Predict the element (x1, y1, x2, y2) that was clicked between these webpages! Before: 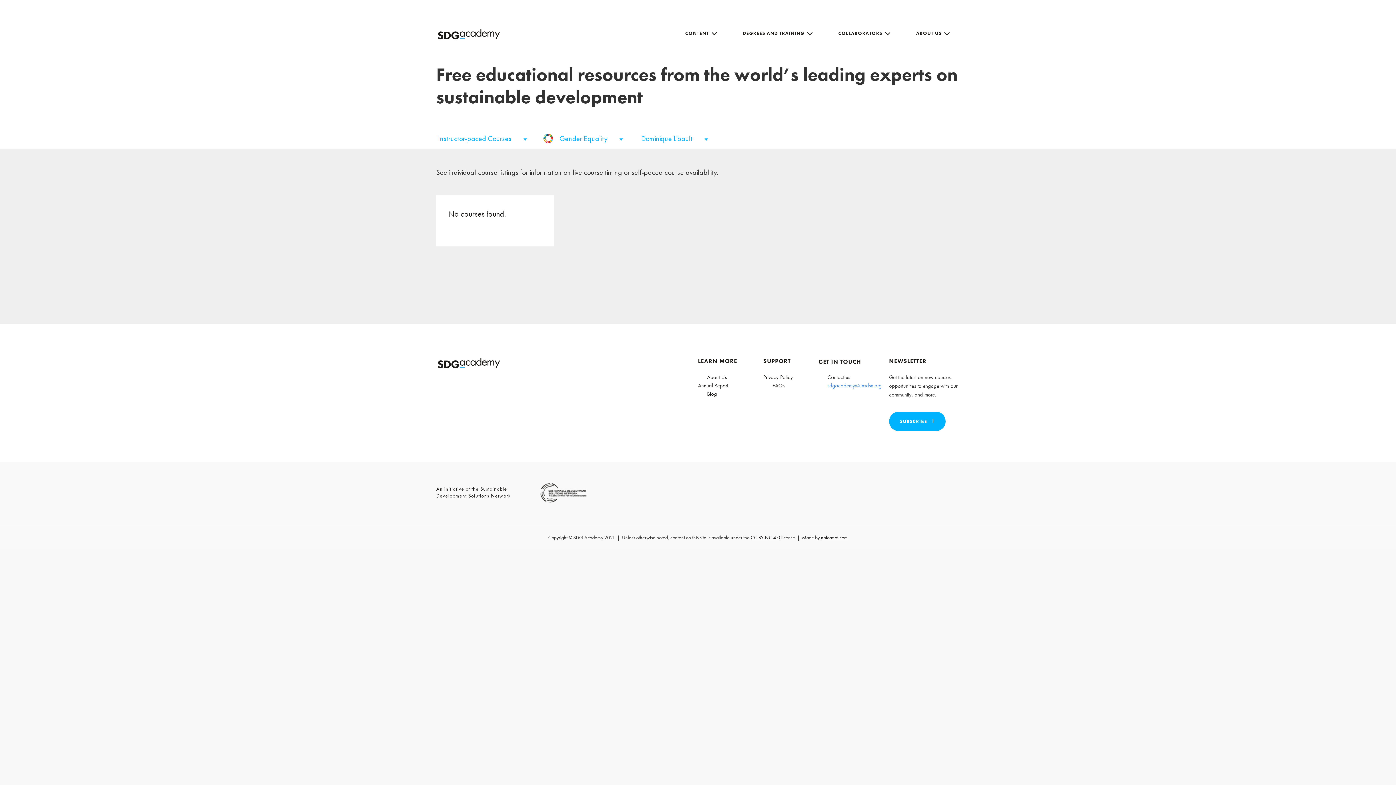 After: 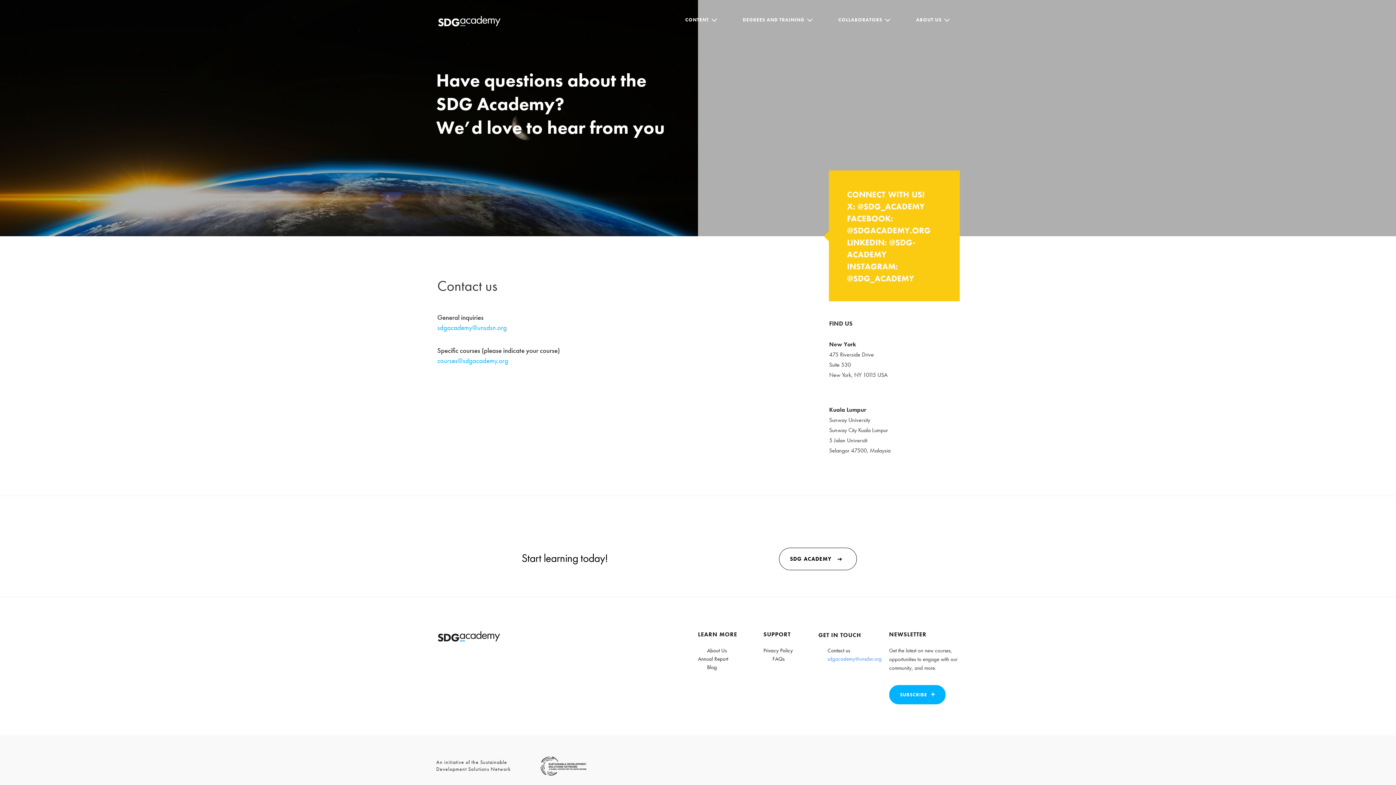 Action: bbox: (827, 373, 850, 380) label: Contact us